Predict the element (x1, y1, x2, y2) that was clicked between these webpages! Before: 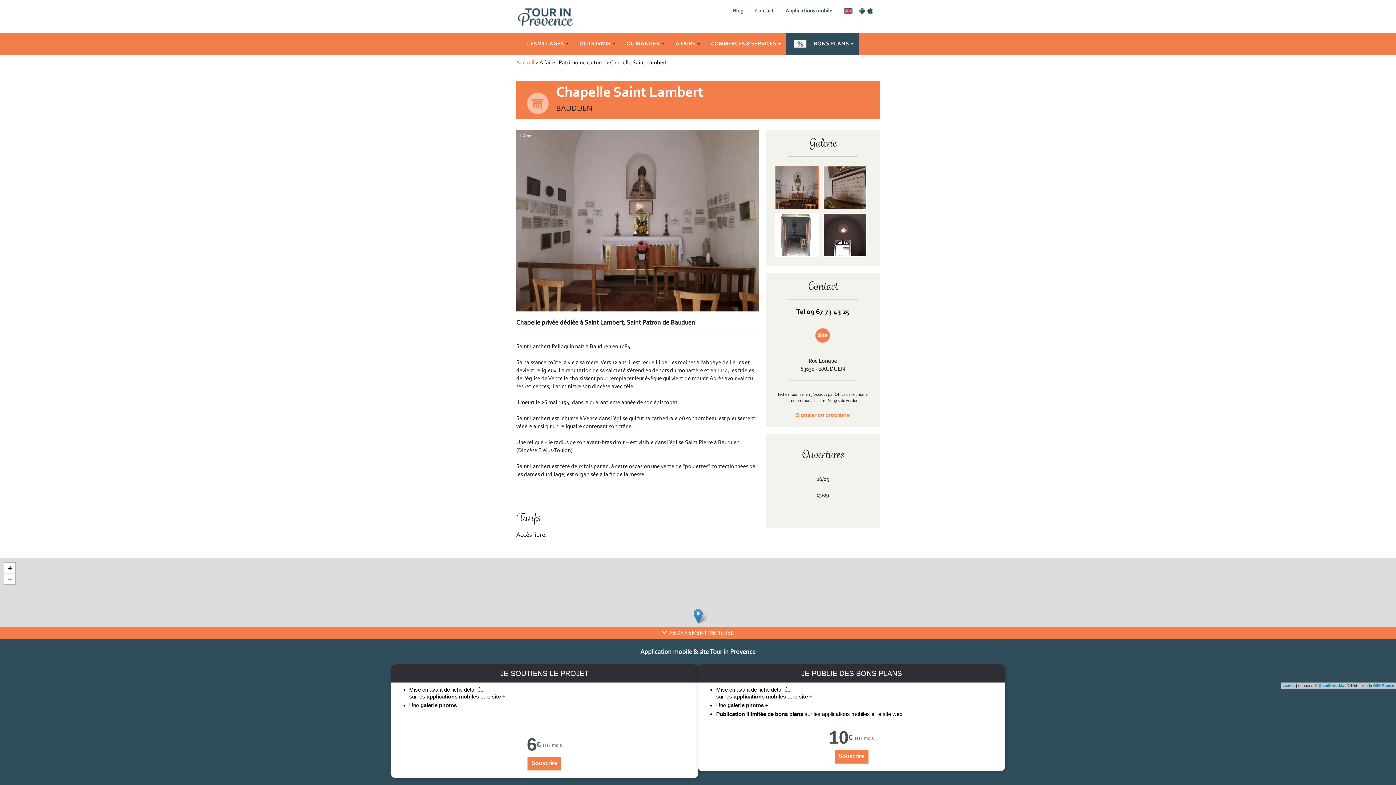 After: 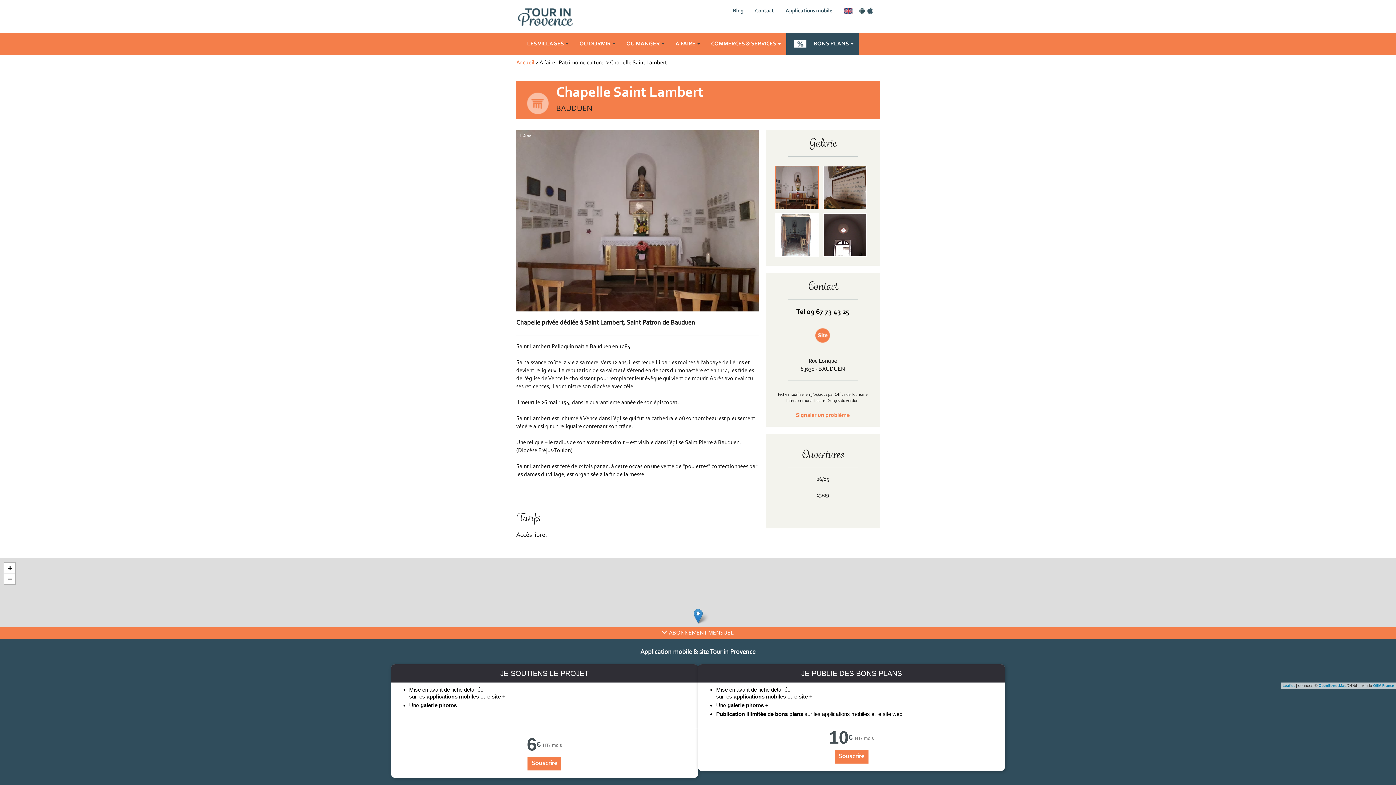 Action: bbox: (858, 8, 865, 13)